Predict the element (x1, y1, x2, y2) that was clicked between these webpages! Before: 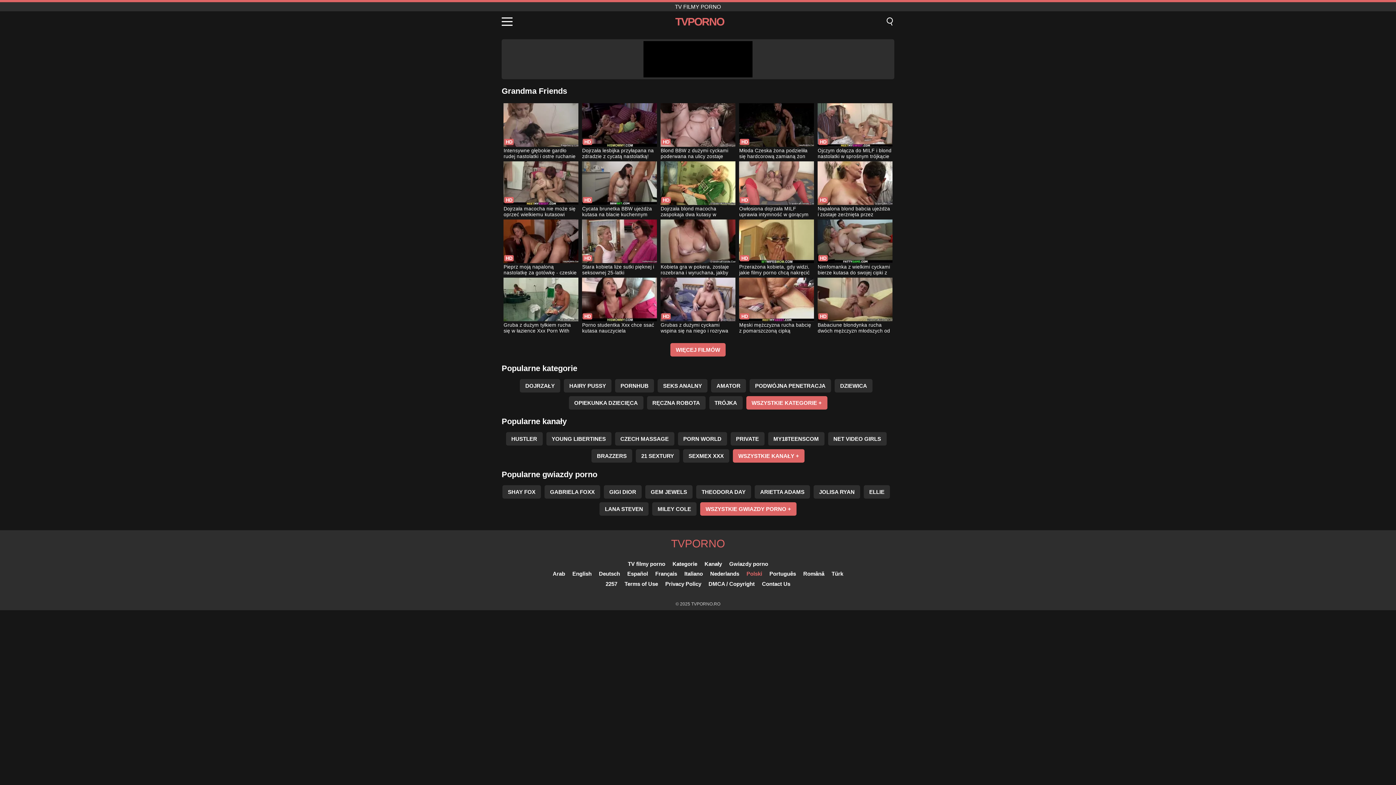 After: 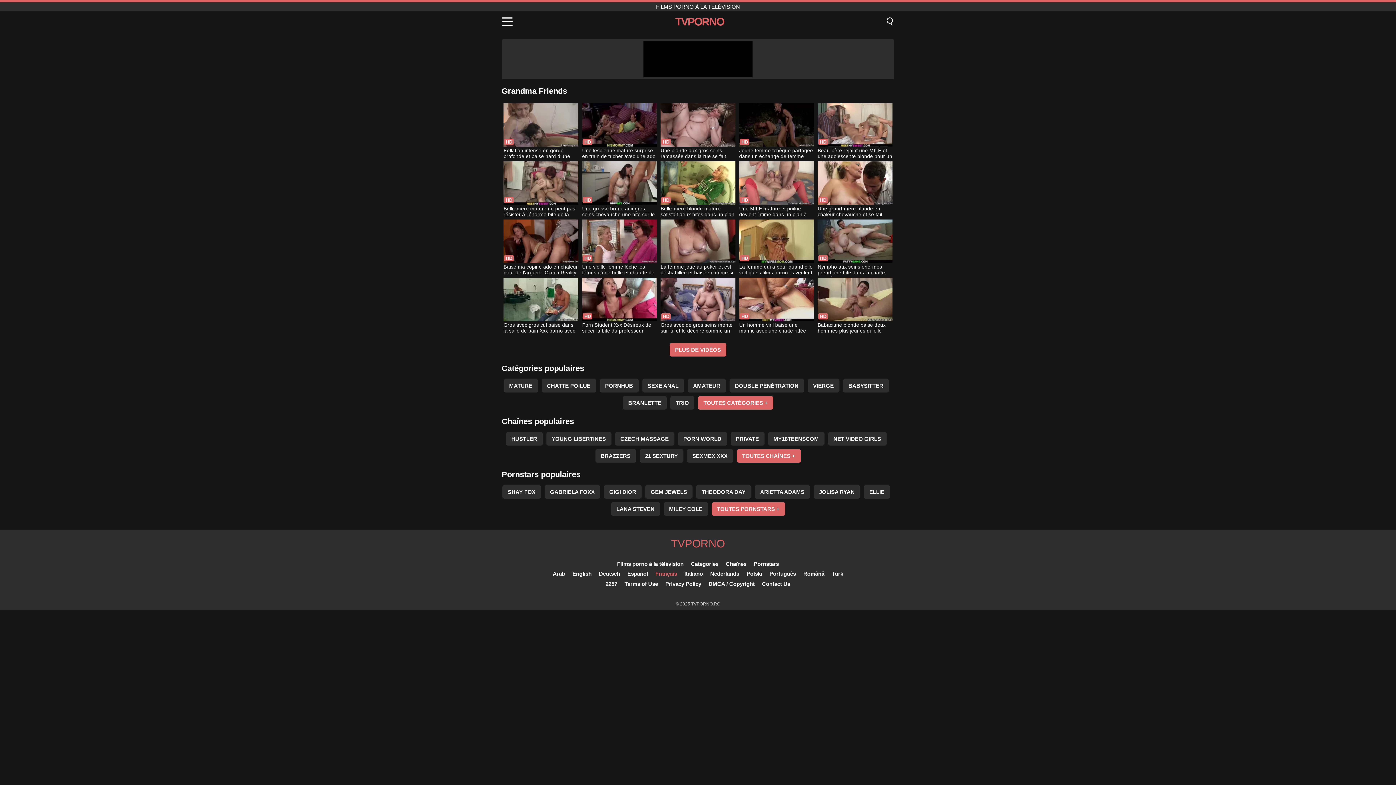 Action: label: Français bbox: (655, 570, 677, 577)